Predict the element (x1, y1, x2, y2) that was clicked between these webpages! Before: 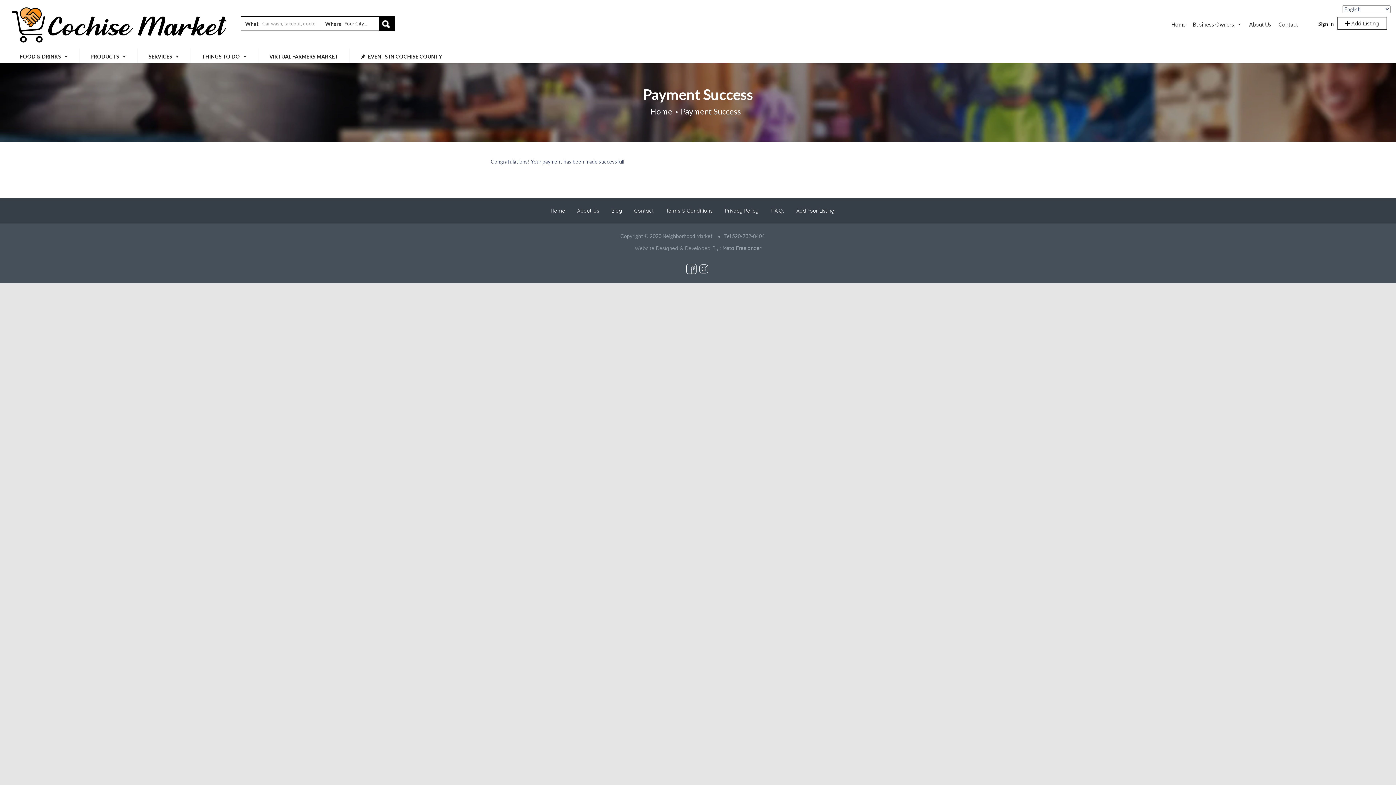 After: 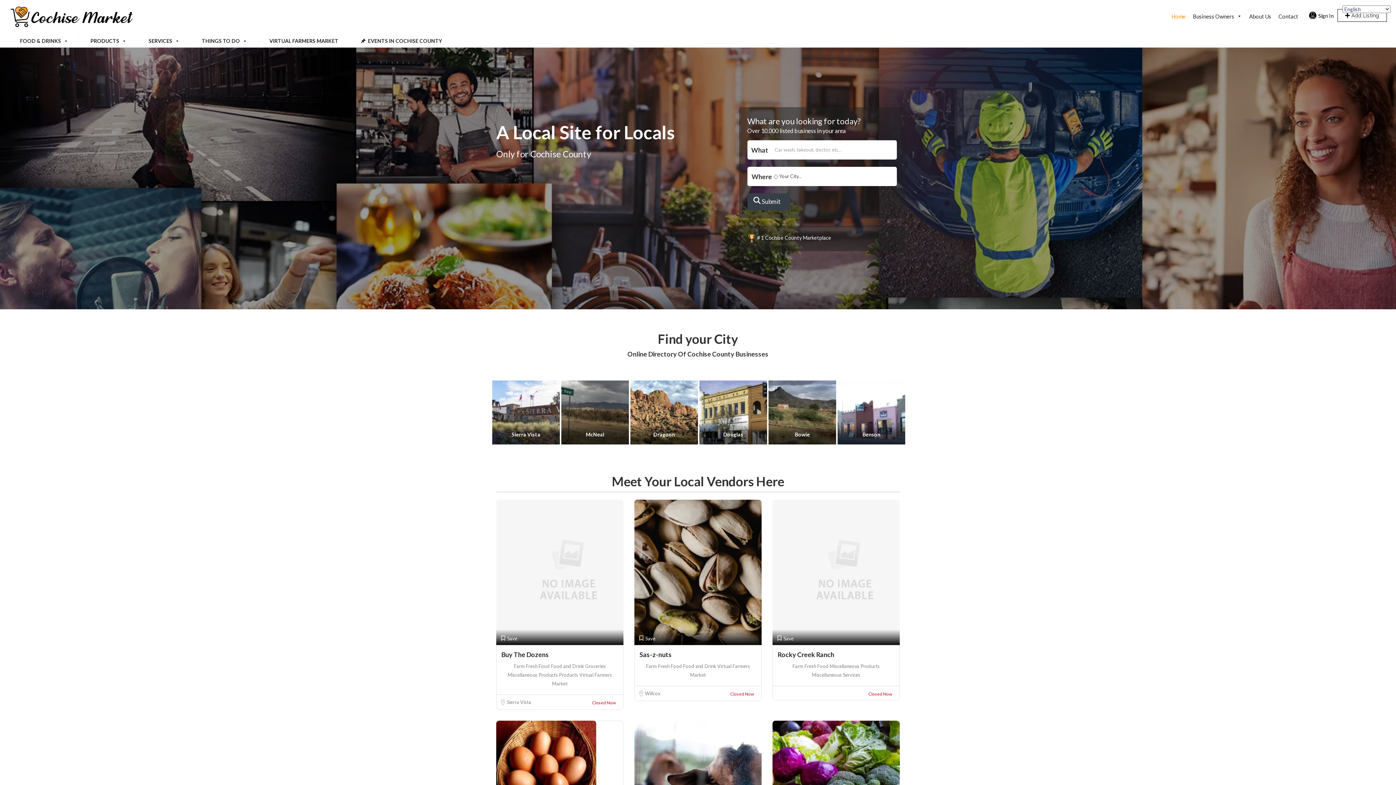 Action: bbox: (550, 207, 565, 214) label: Home